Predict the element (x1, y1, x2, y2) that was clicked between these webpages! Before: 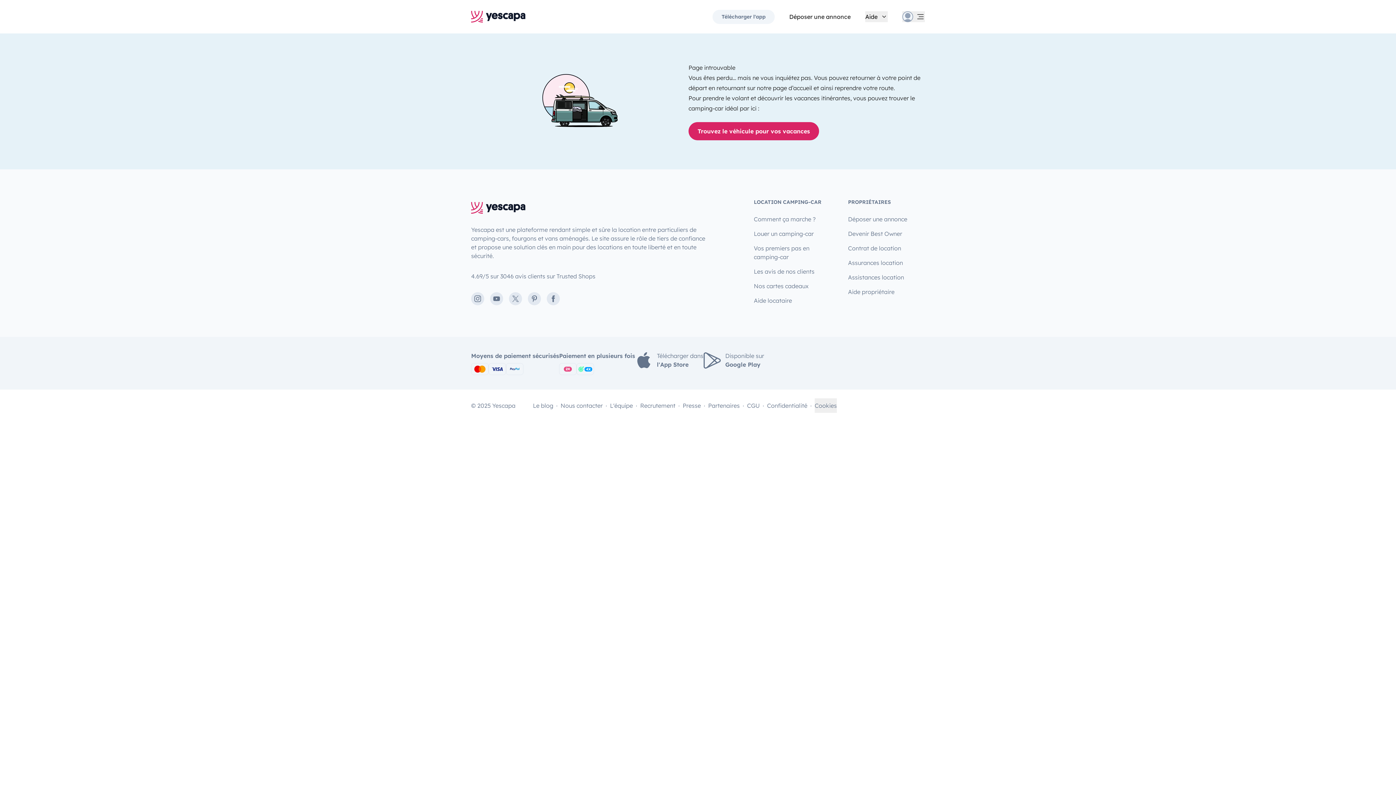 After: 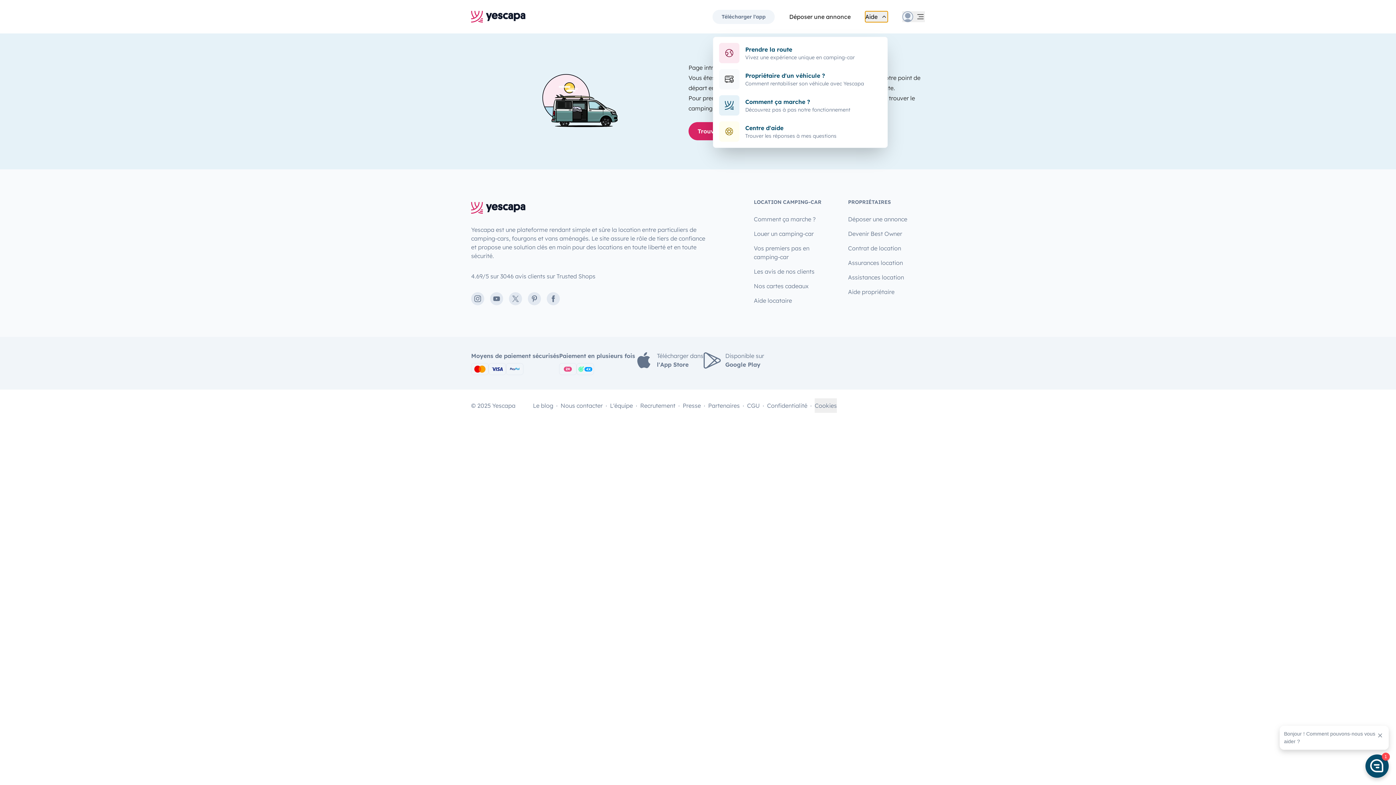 Action: label: Aide bbox: (865, 11, 888, 22)